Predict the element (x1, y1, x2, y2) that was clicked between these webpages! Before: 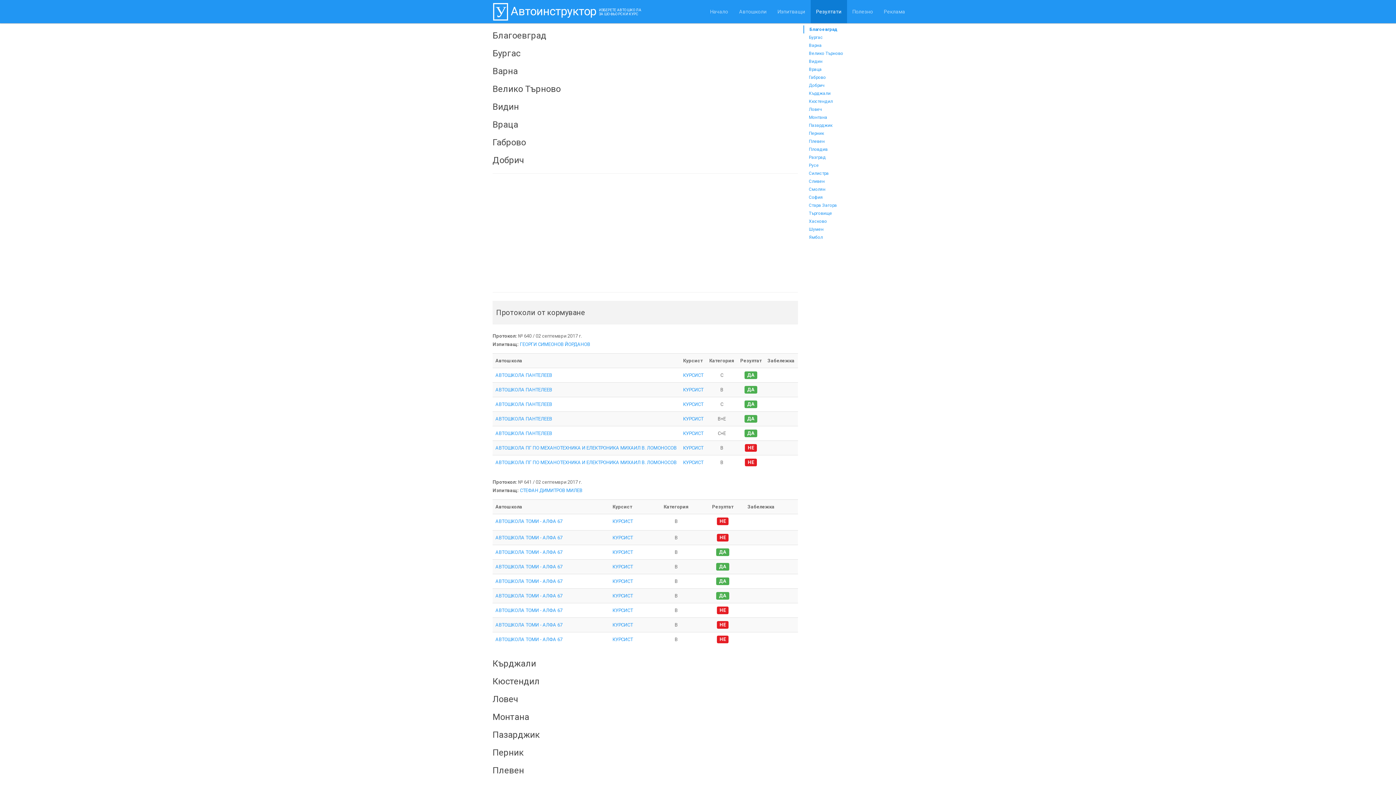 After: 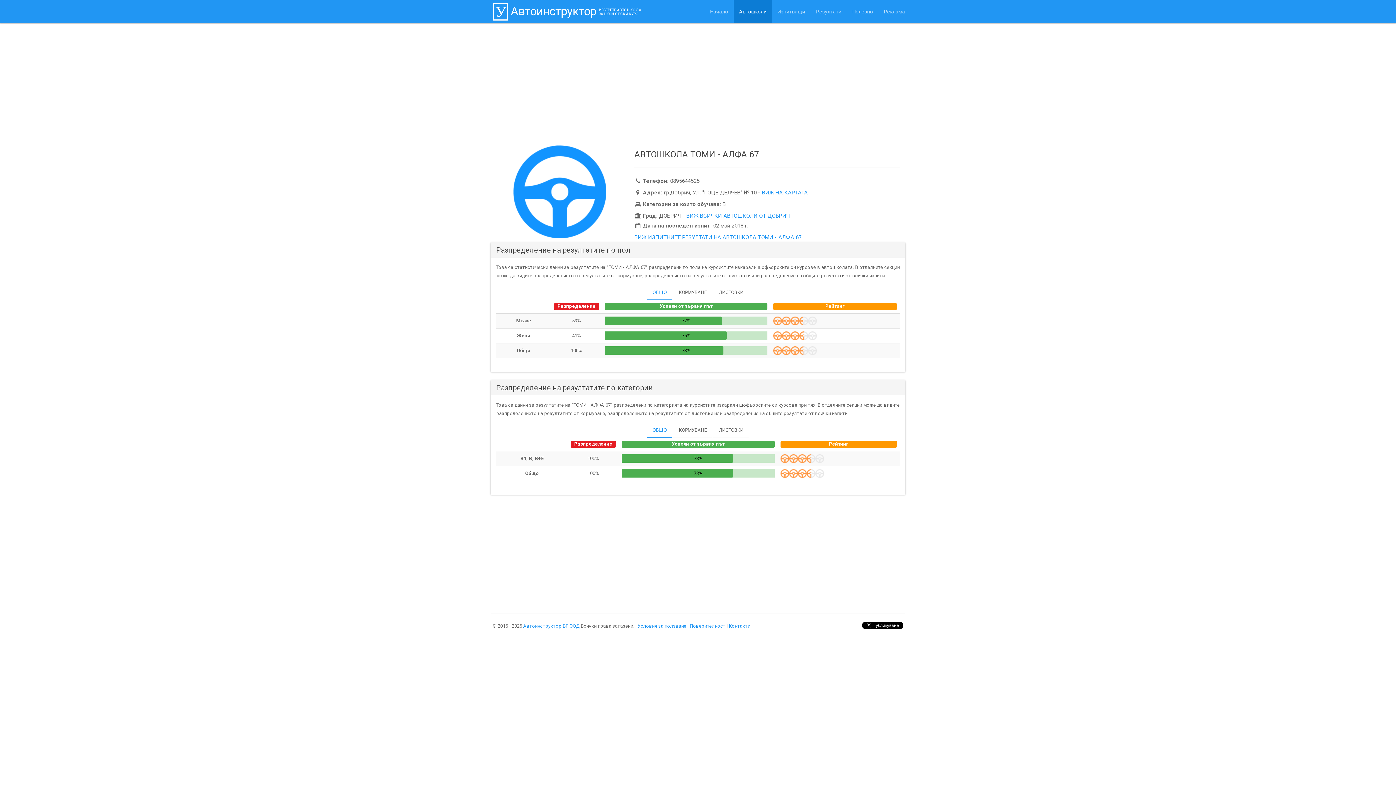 Action: bbox: (495, 622, 562, 627) label: АВТОШКОЛА ТОМИ - АЛФА 67